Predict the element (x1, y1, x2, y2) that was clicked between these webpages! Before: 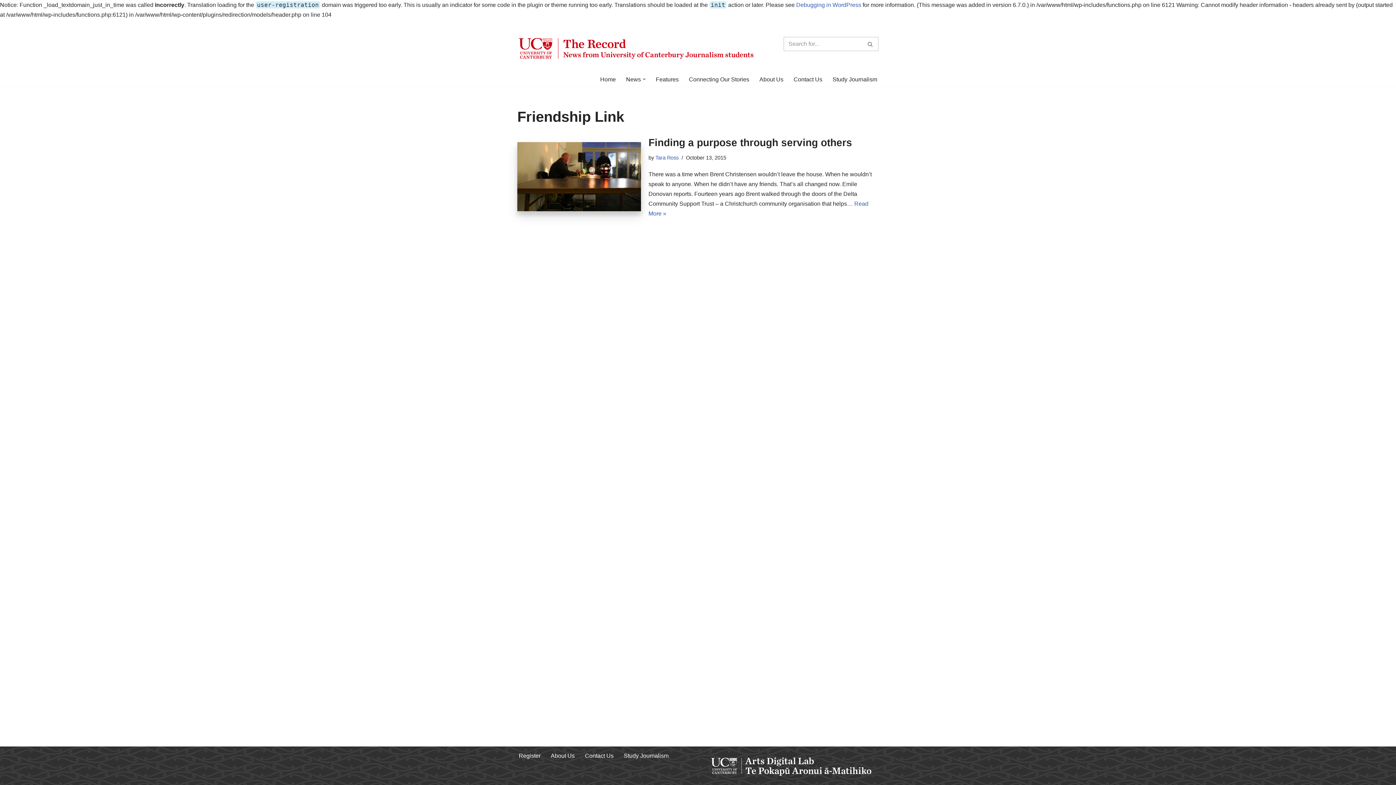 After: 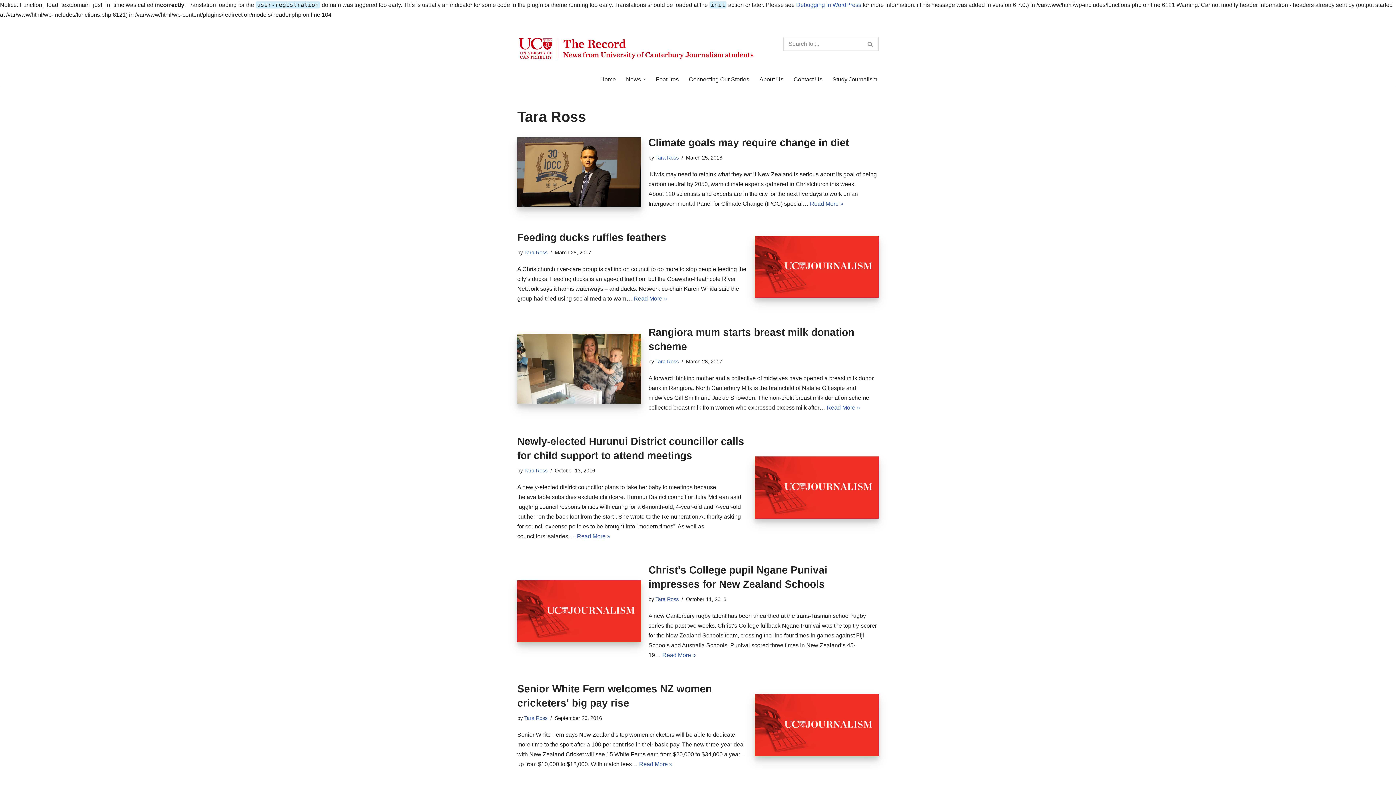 Action: label: Tara Ross bbox: (655, 154, 678, 160)